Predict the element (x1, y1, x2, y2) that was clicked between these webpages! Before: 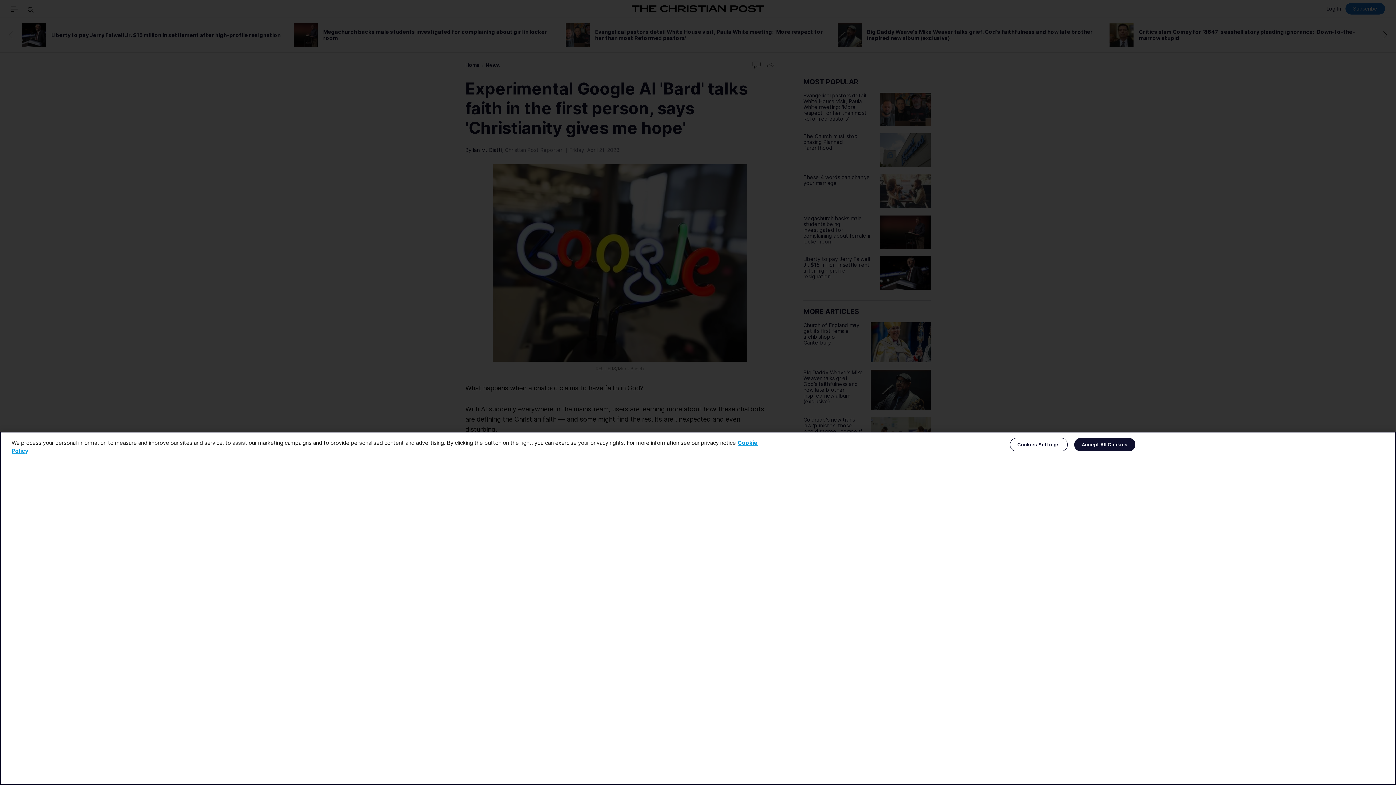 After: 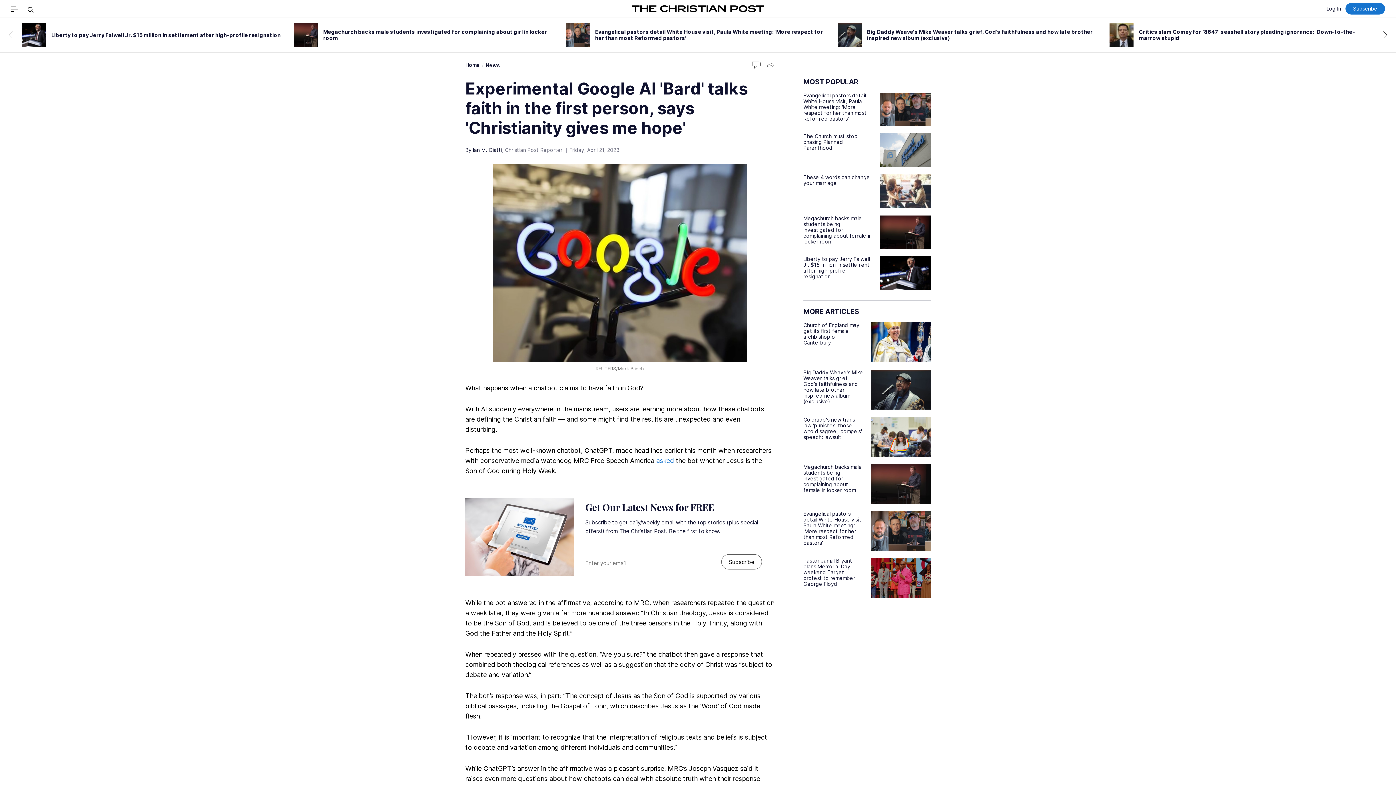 Action: label: Accept All Cookies bbox: (1074, 438, 1135, 451)